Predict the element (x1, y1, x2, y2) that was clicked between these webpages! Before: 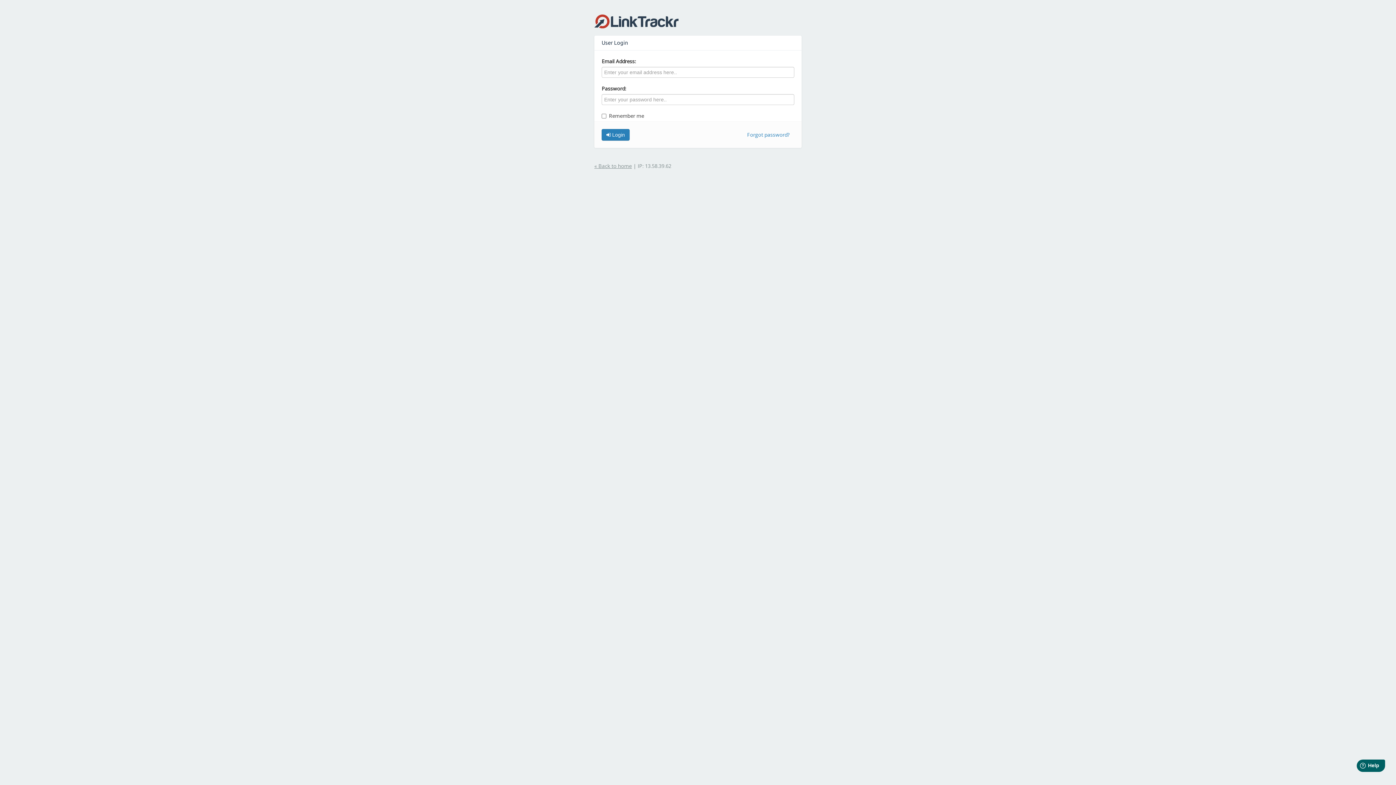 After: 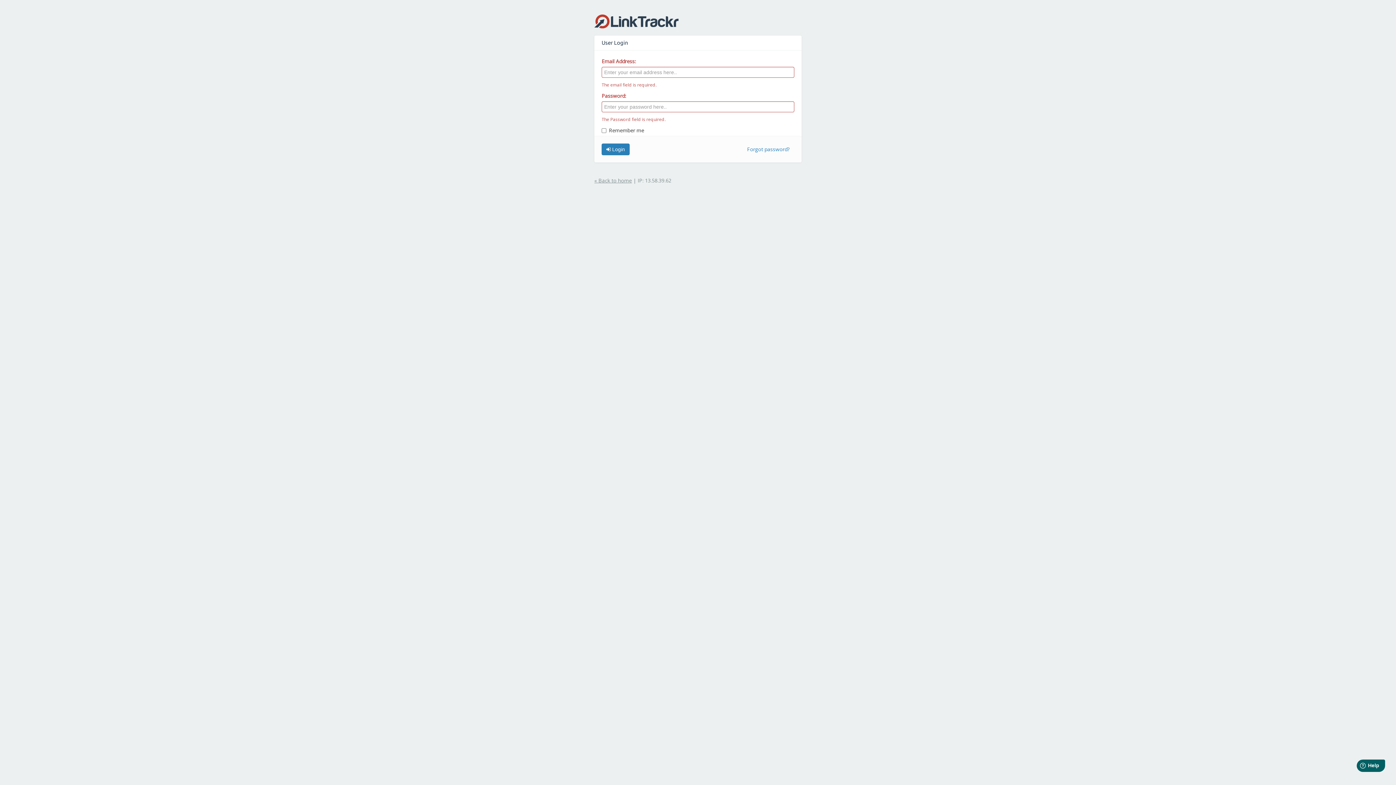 Action: label:  Login bbox: (601, 129, 629, 140)